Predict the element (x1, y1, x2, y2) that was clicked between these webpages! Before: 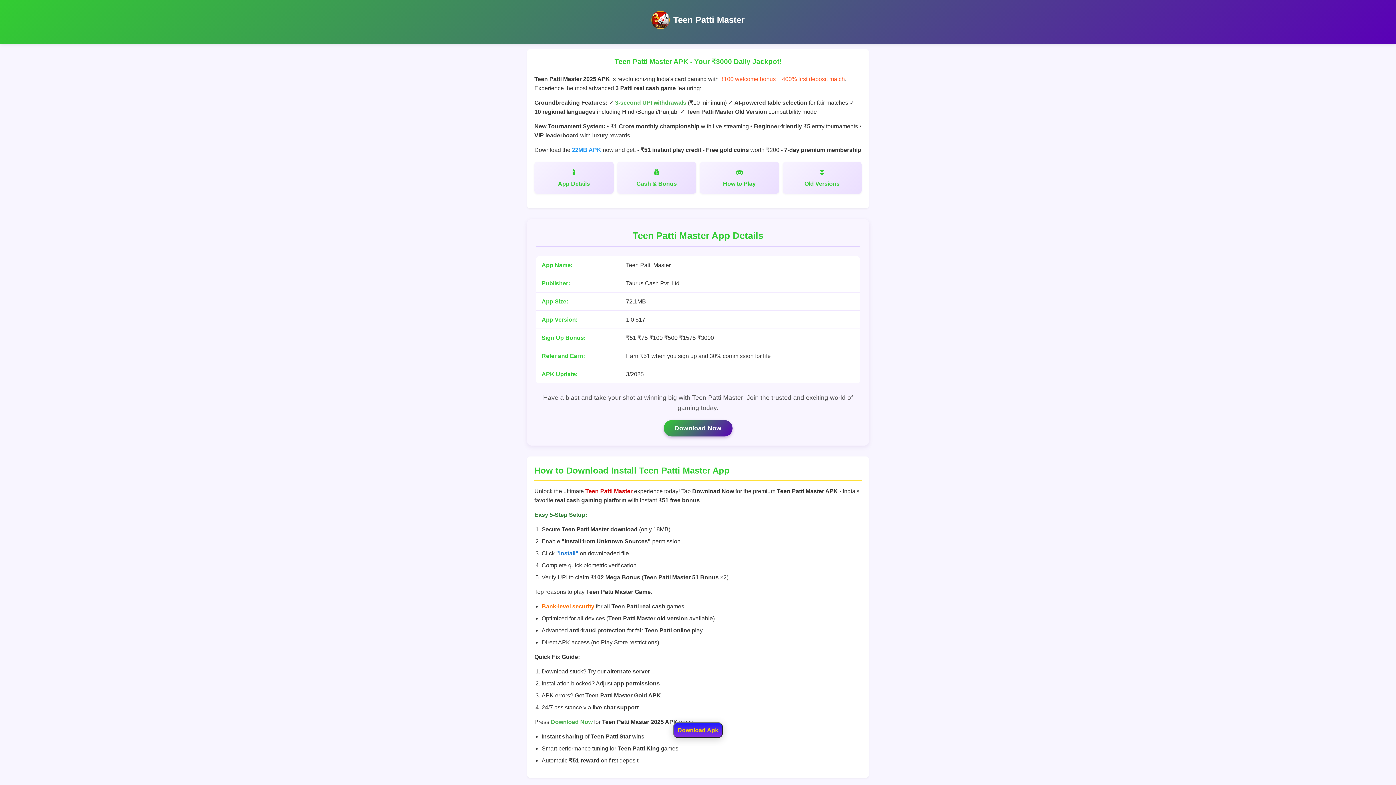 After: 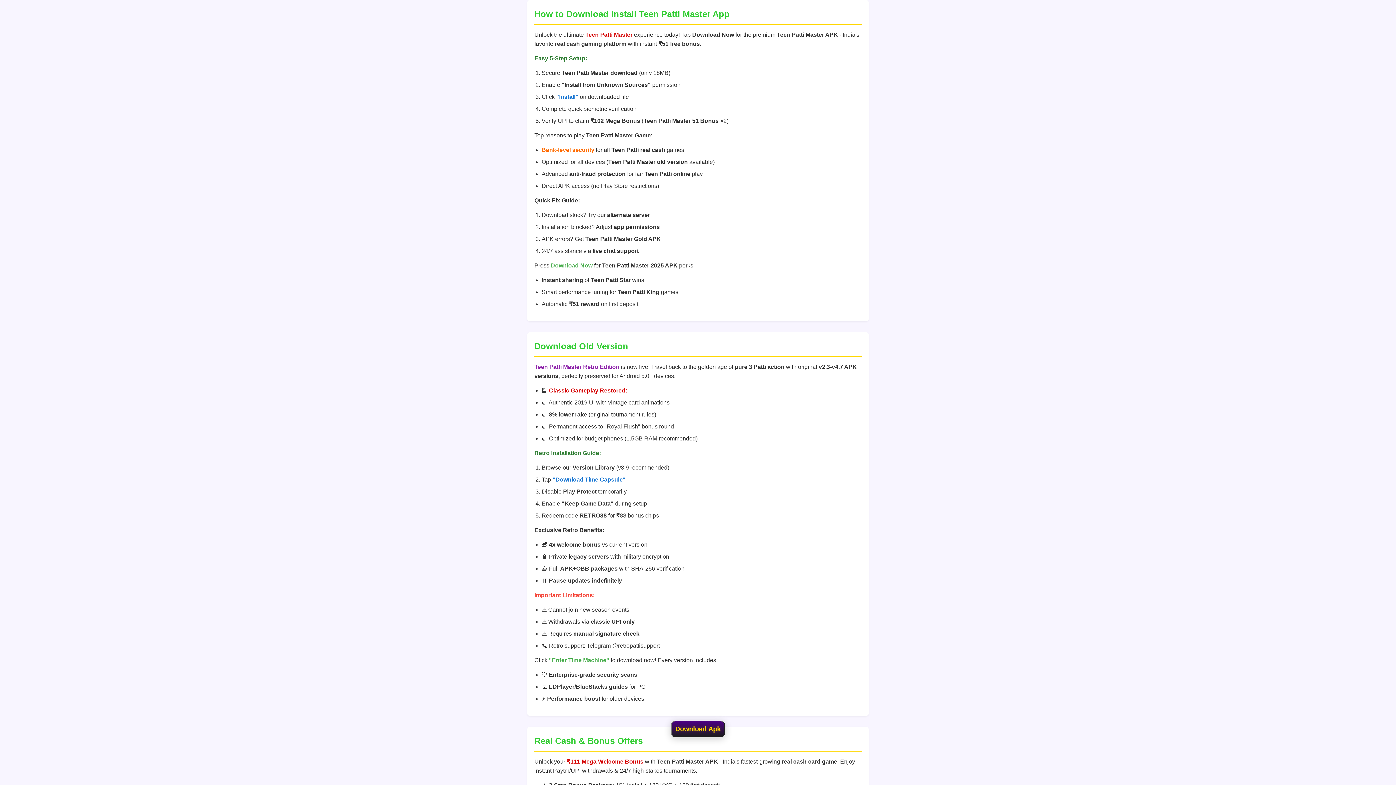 Action: bbox: (782, 161, 861, 193) label: Old Versions